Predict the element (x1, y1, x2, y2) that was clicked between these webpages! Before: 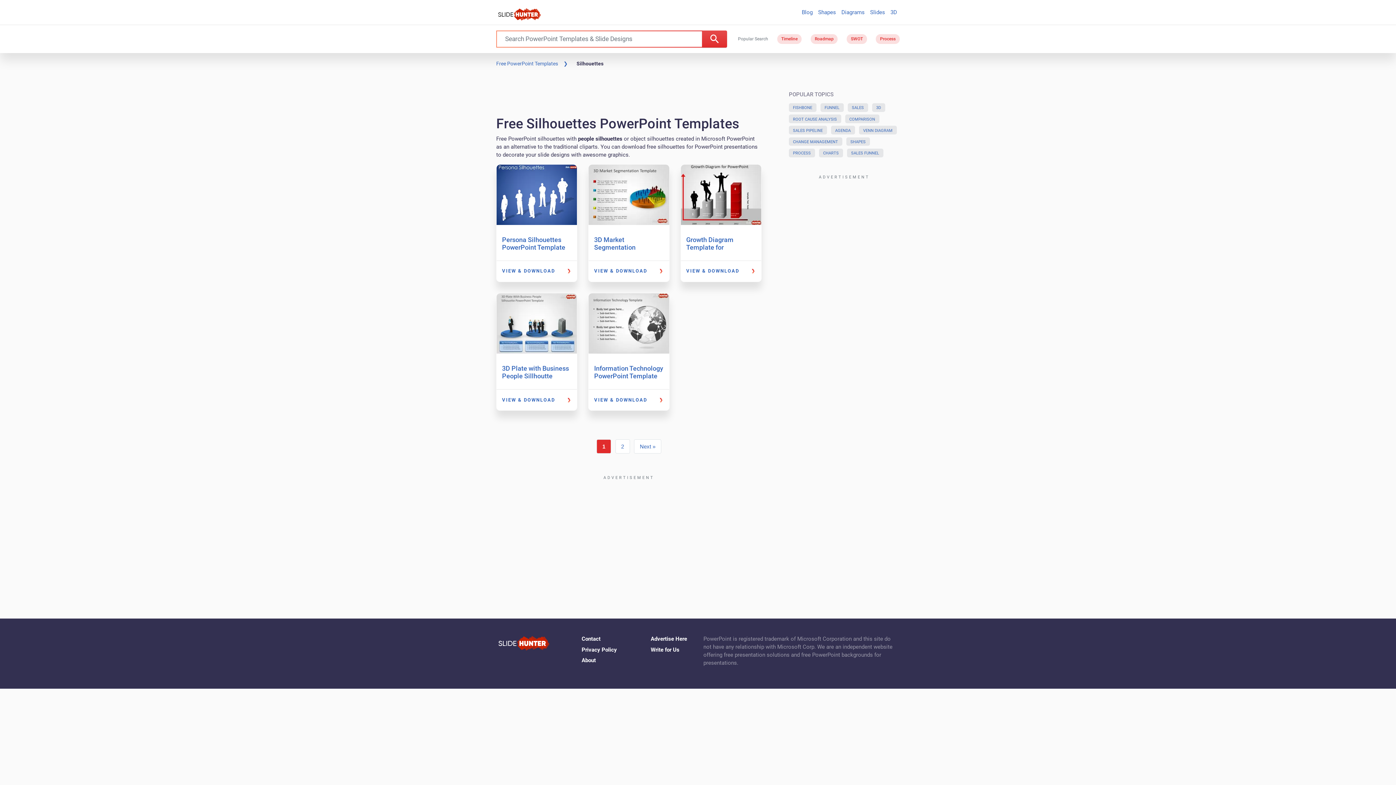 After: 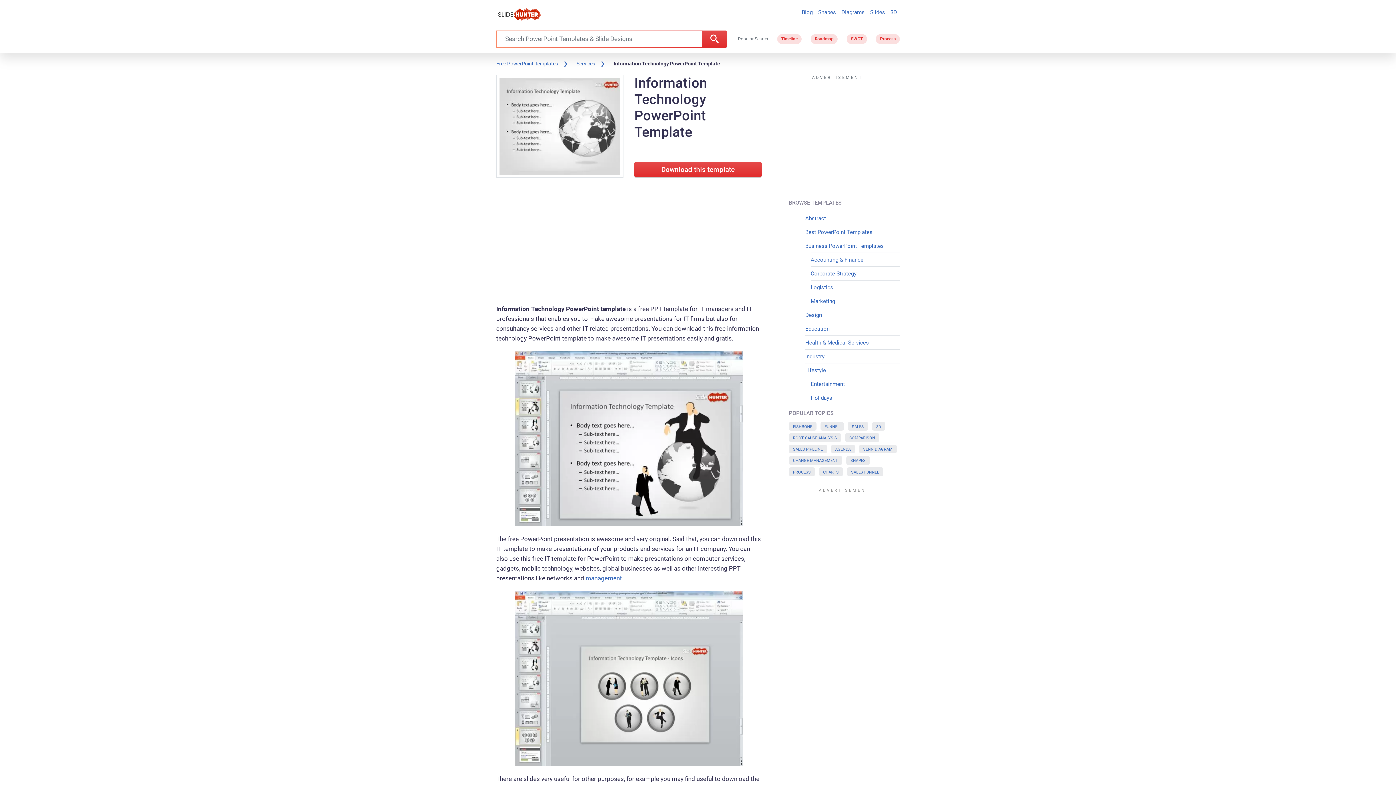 Action: bbox: (588, 389, 669, 410) label: VIEW & DOWNLOAD